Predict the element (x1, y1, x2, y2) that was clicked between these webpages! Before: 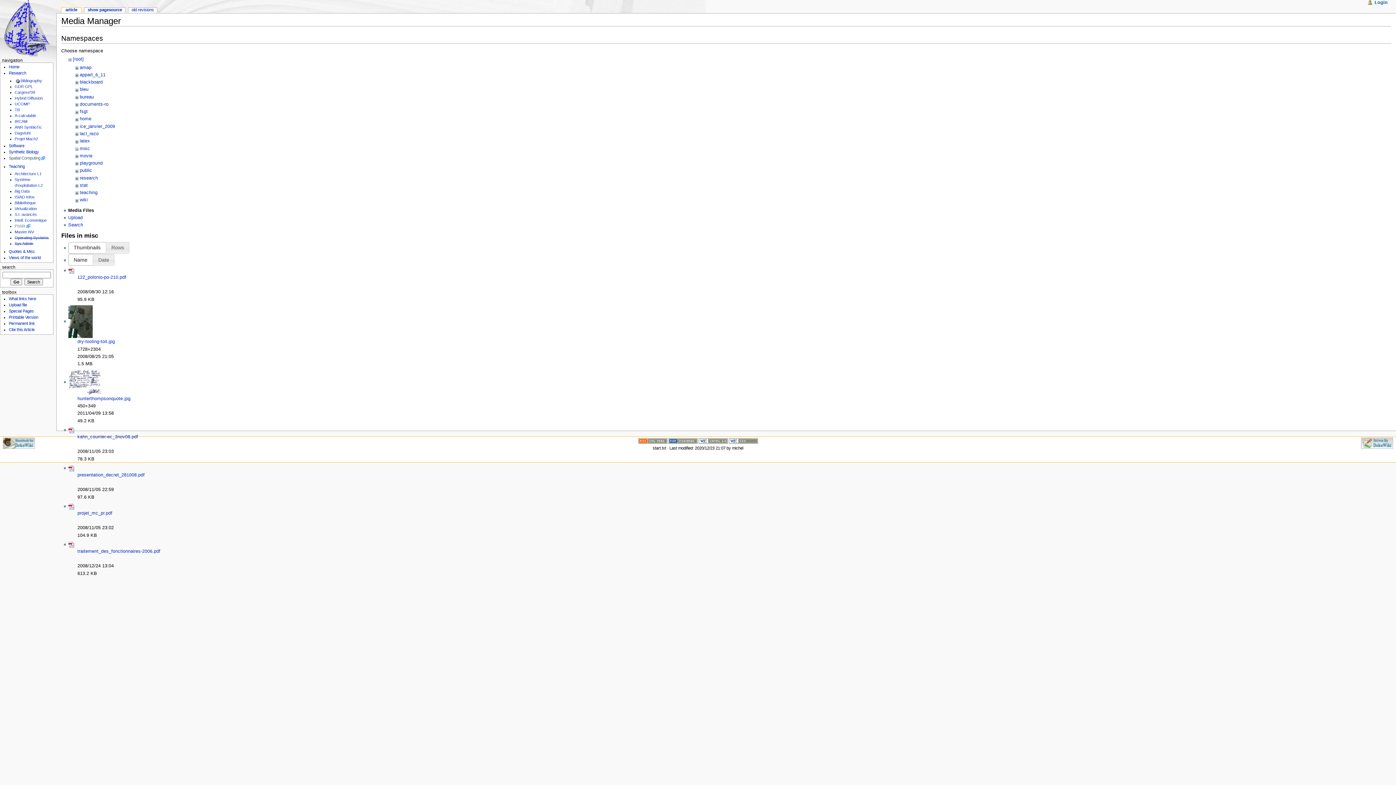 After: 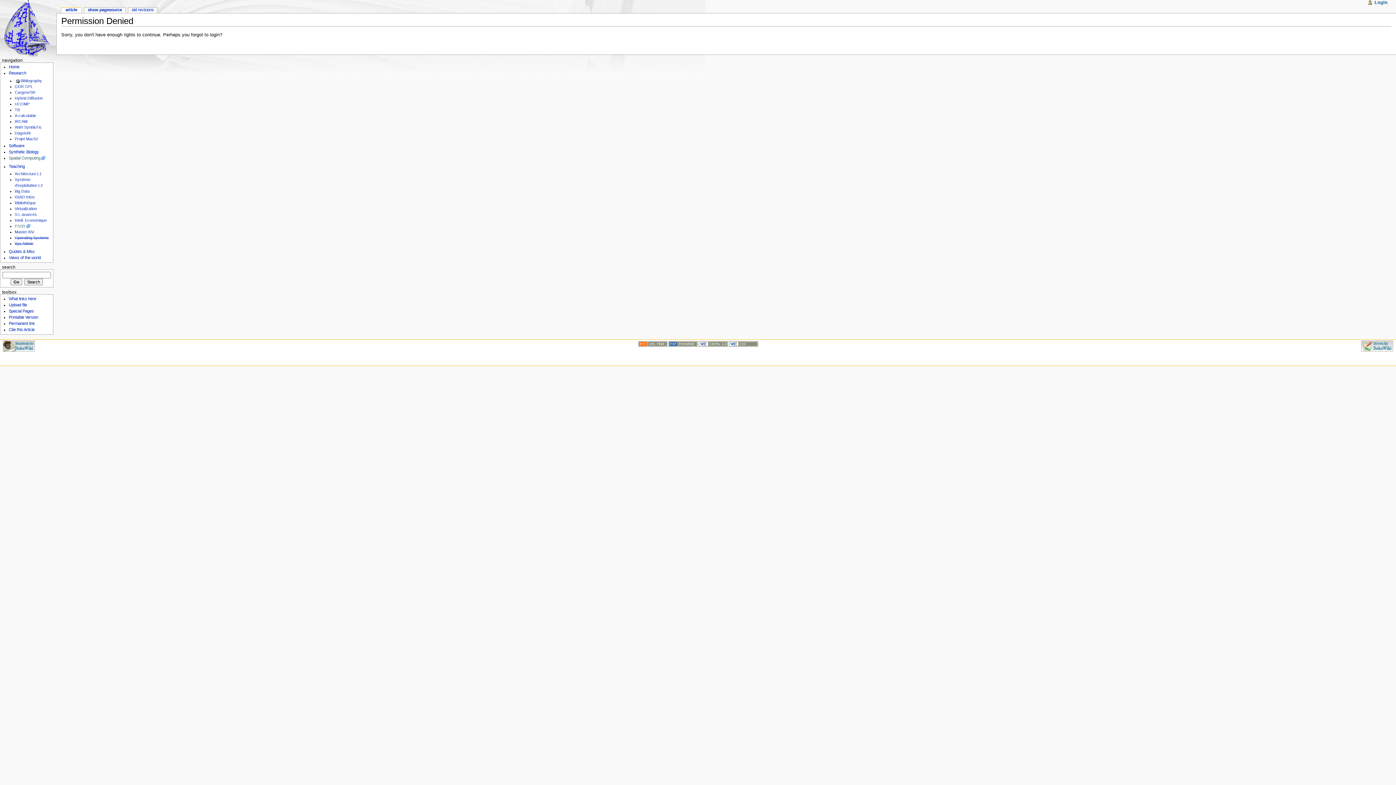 Action: label: Intell. Economique bbox: (14, 218, 46, 222)